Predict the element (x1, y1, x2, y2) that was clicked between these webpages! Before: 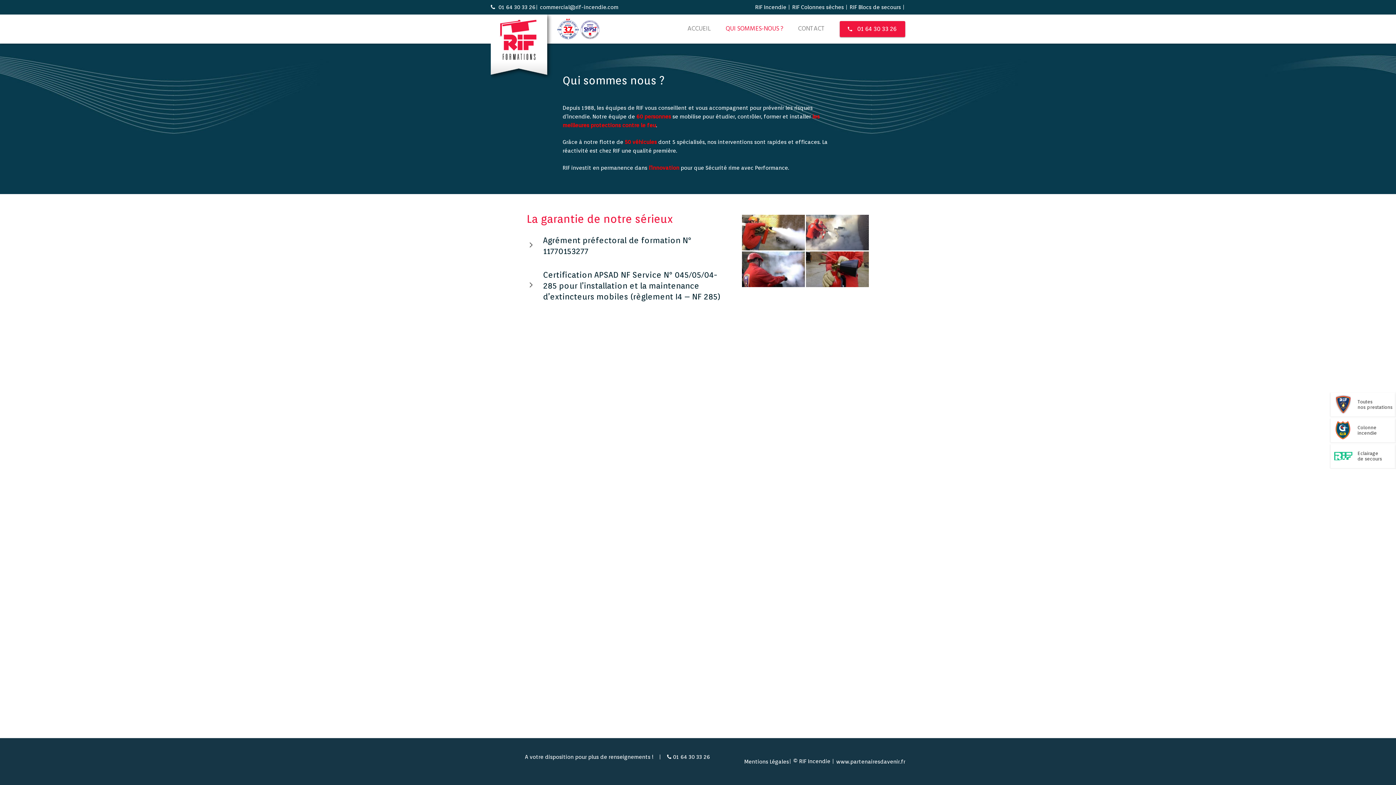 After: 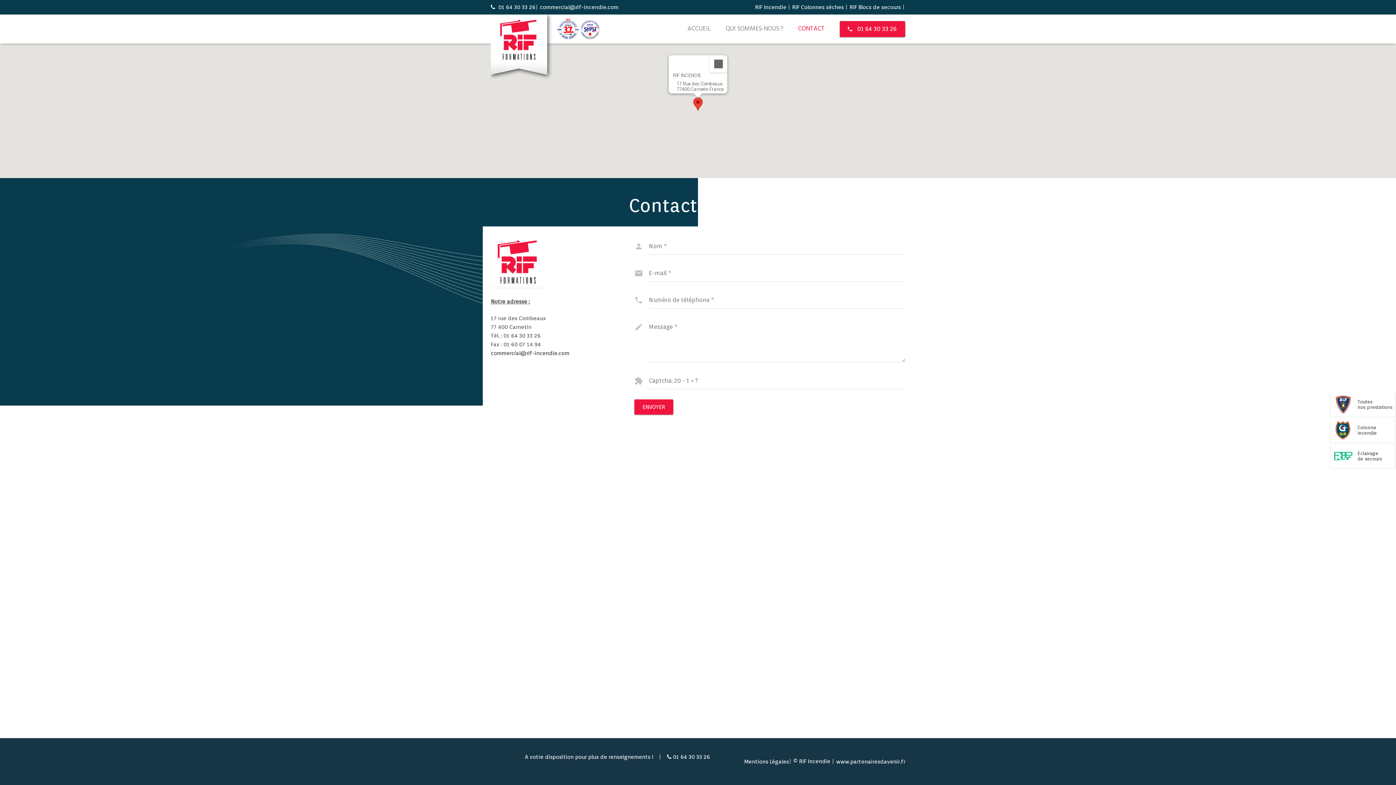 Action: bbox: (790, 14, 832, 44) label: CONTACT